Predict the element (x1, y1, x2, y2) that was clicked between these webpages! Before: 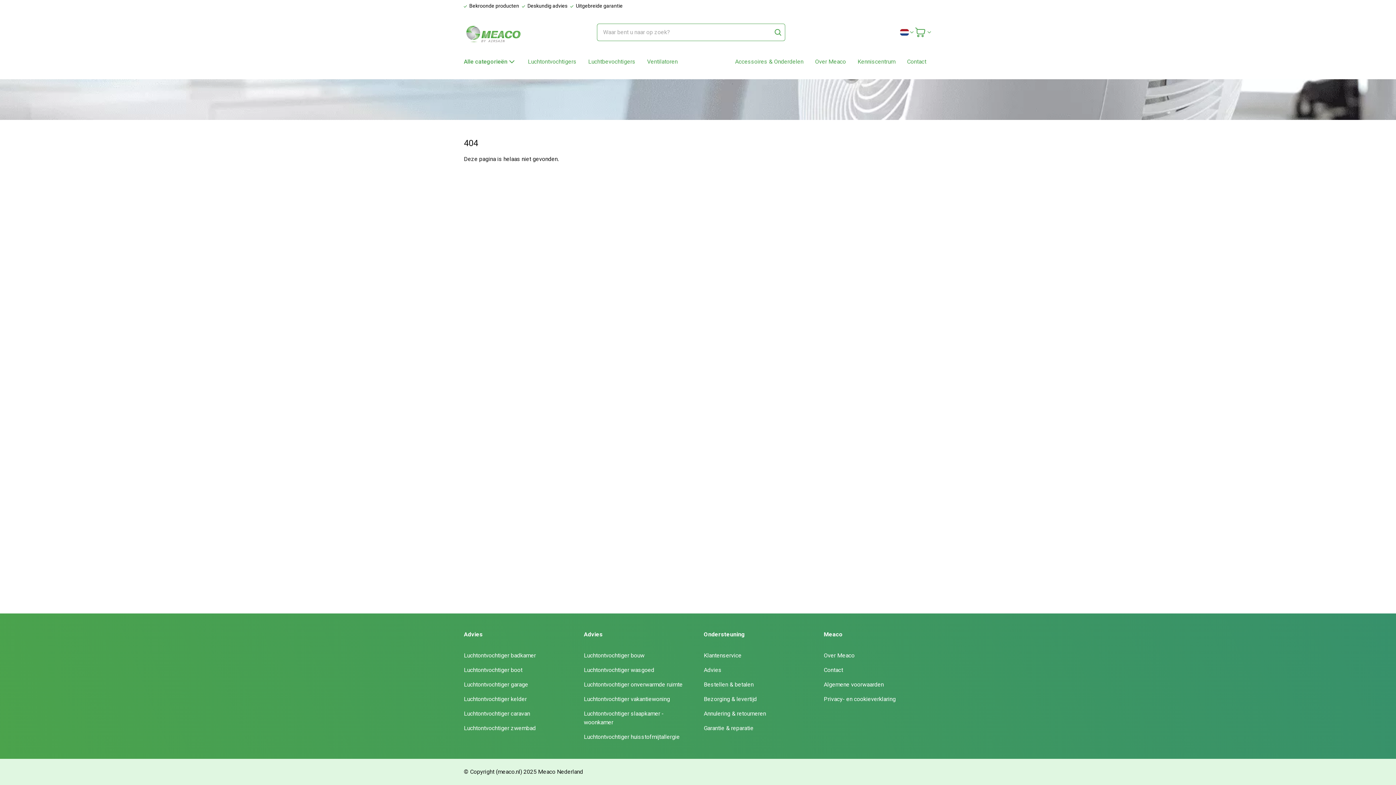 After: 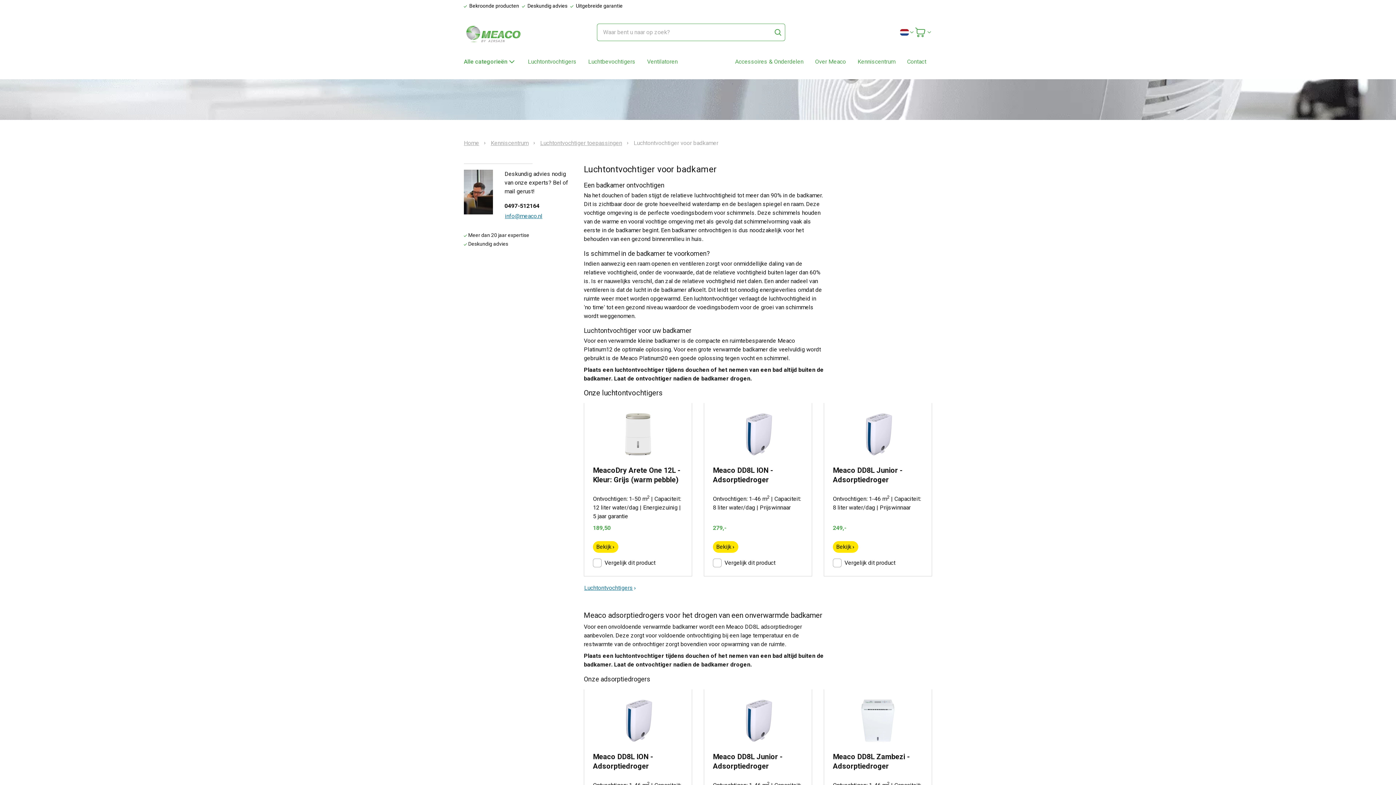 Action: label: Luchtontvochtiger badkamer bbox: (464, 651, 536, 660)